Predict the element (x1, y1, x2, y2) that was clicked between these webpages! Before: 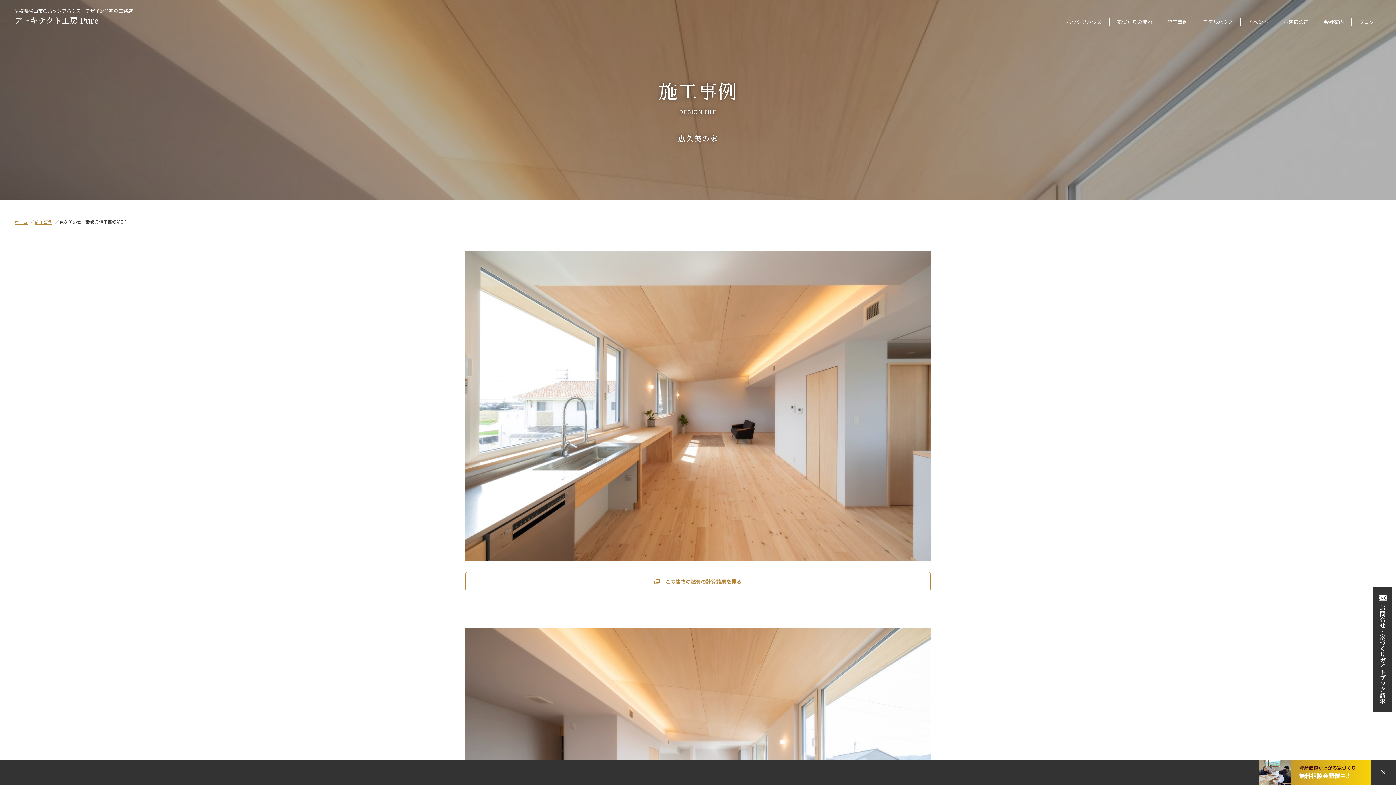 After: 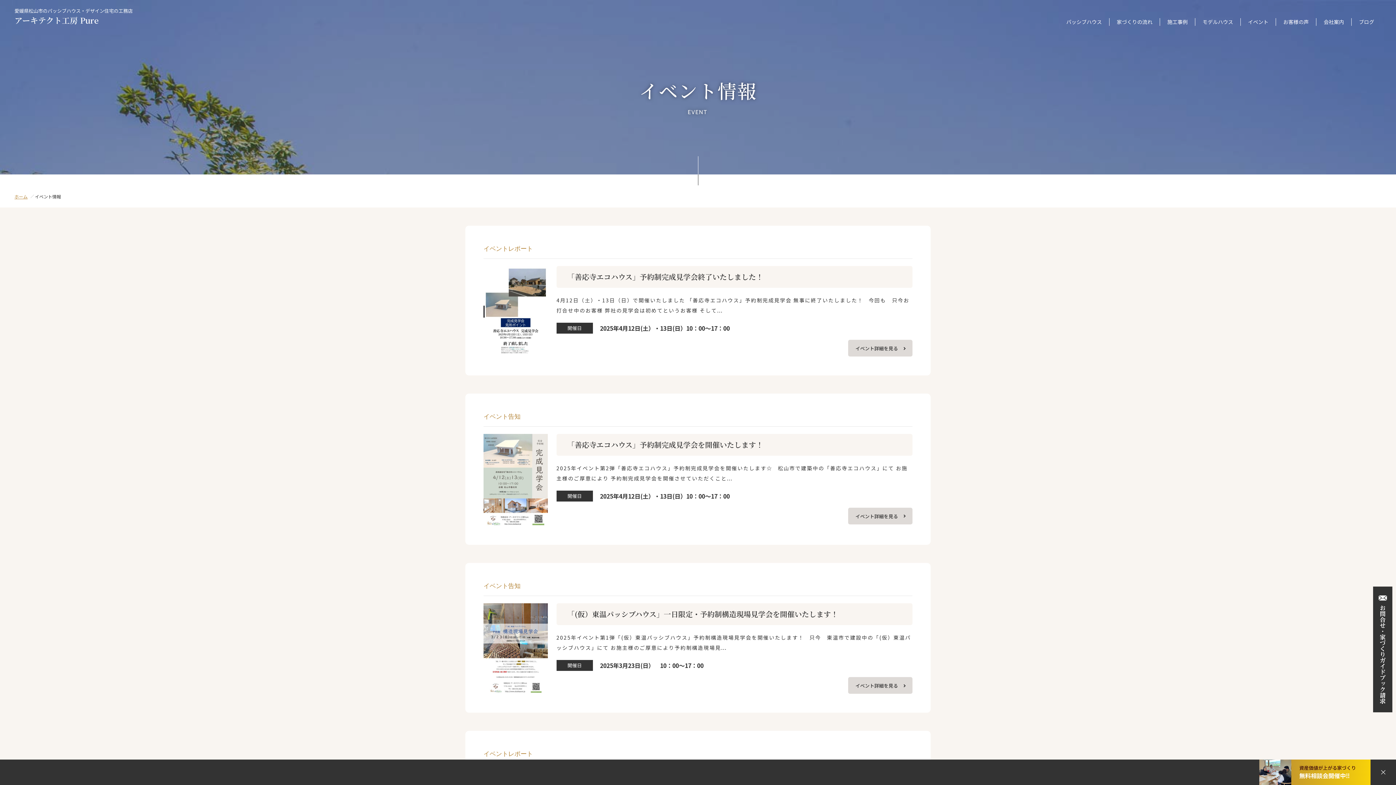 Action: bbox: (1248, 18, 1268, 40) label: イベント